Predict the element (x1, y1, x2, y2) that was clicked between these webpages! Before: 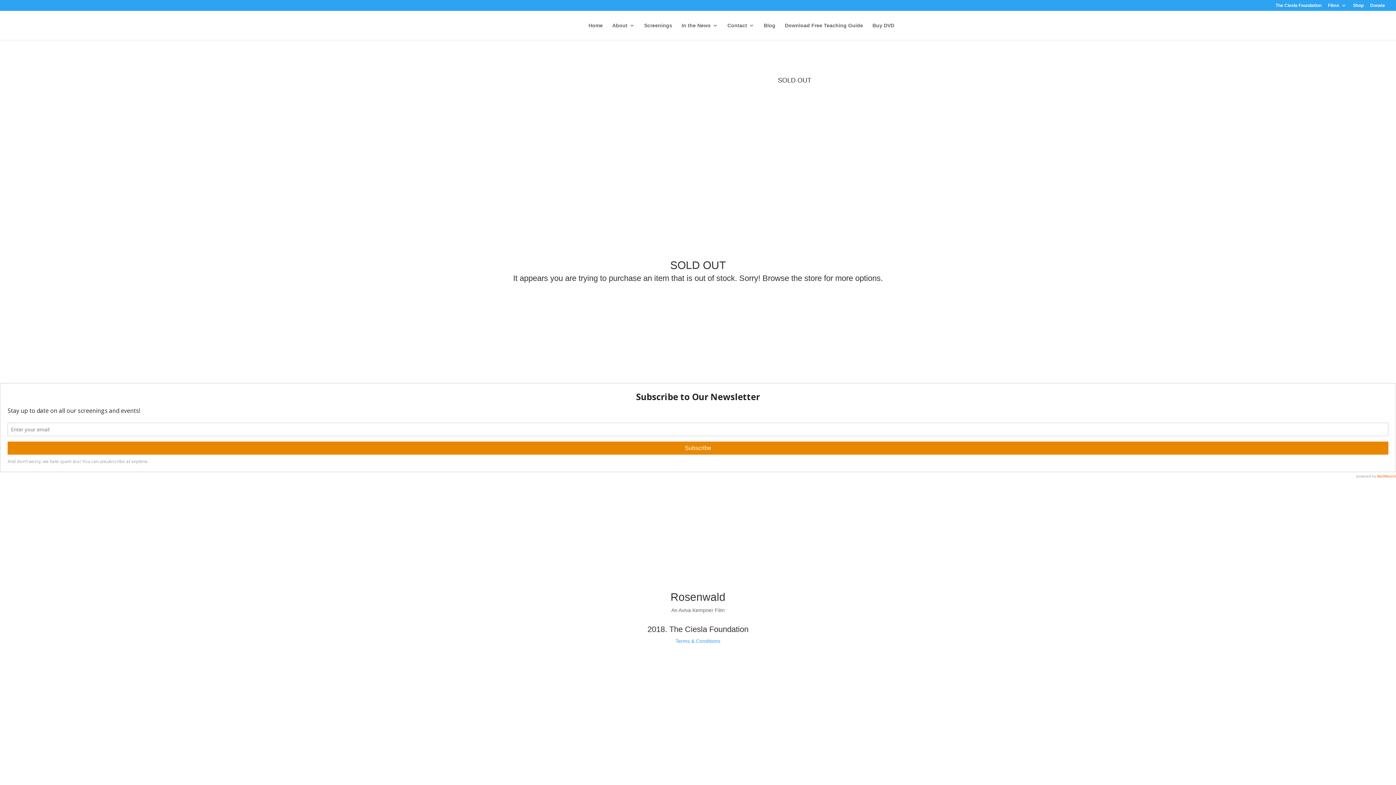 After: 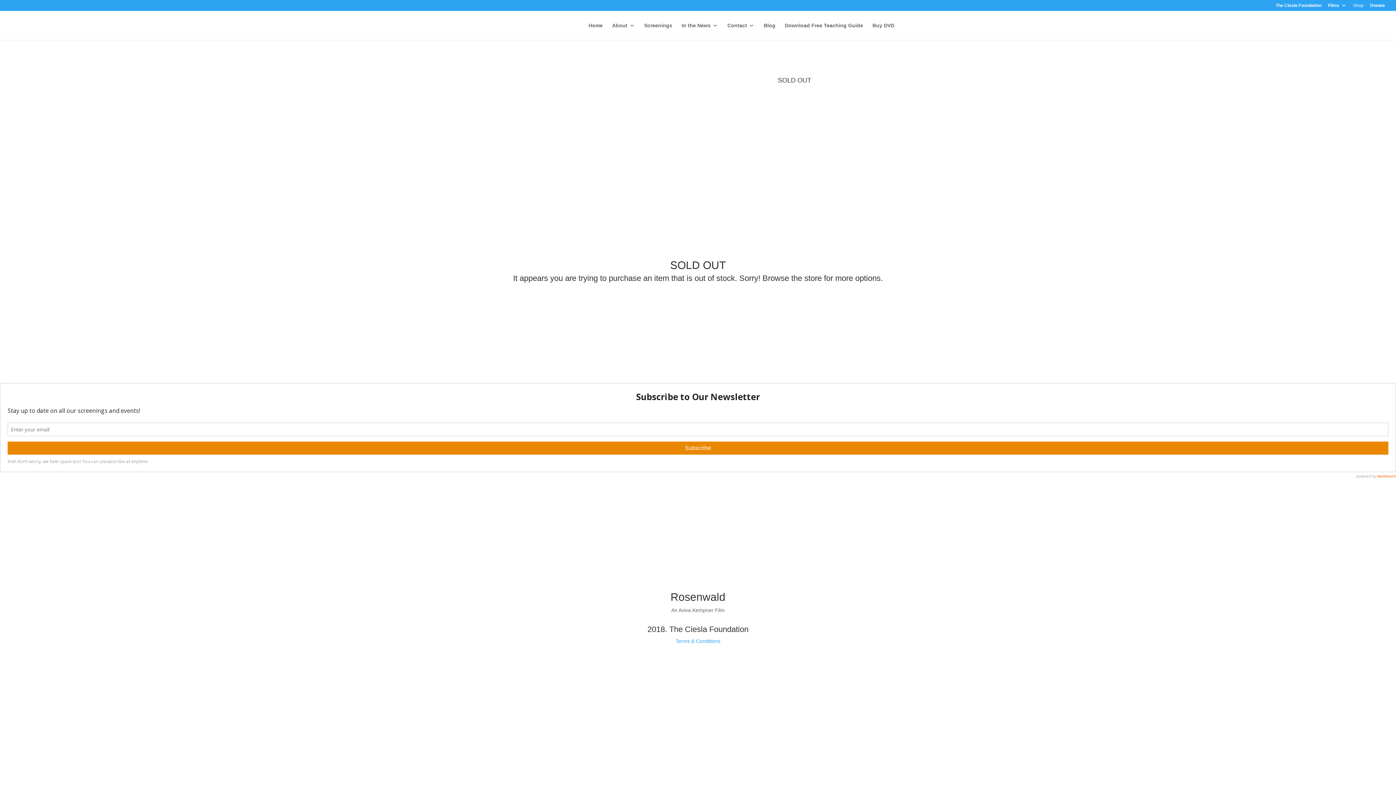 Action: bbox: (1353, 3, 1364, 10) label: Shop